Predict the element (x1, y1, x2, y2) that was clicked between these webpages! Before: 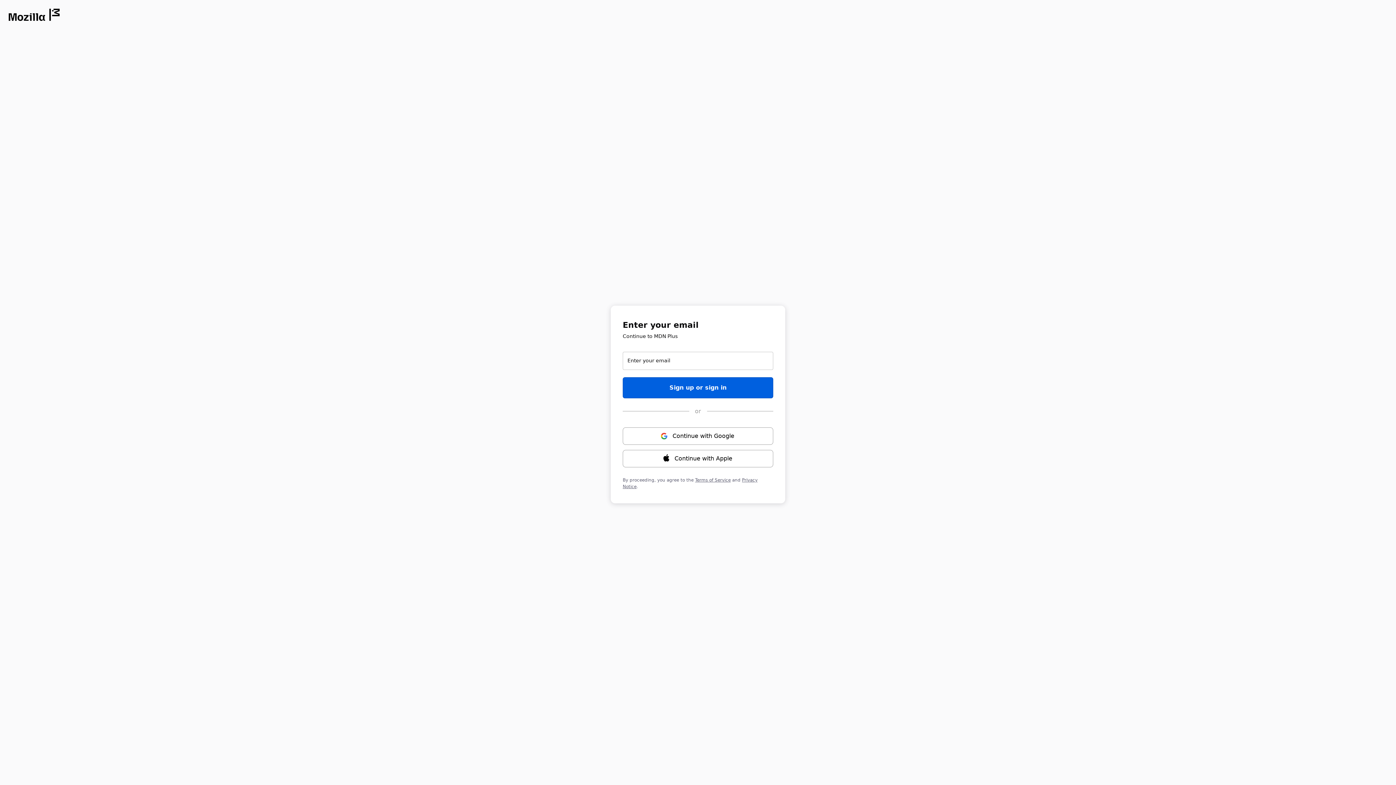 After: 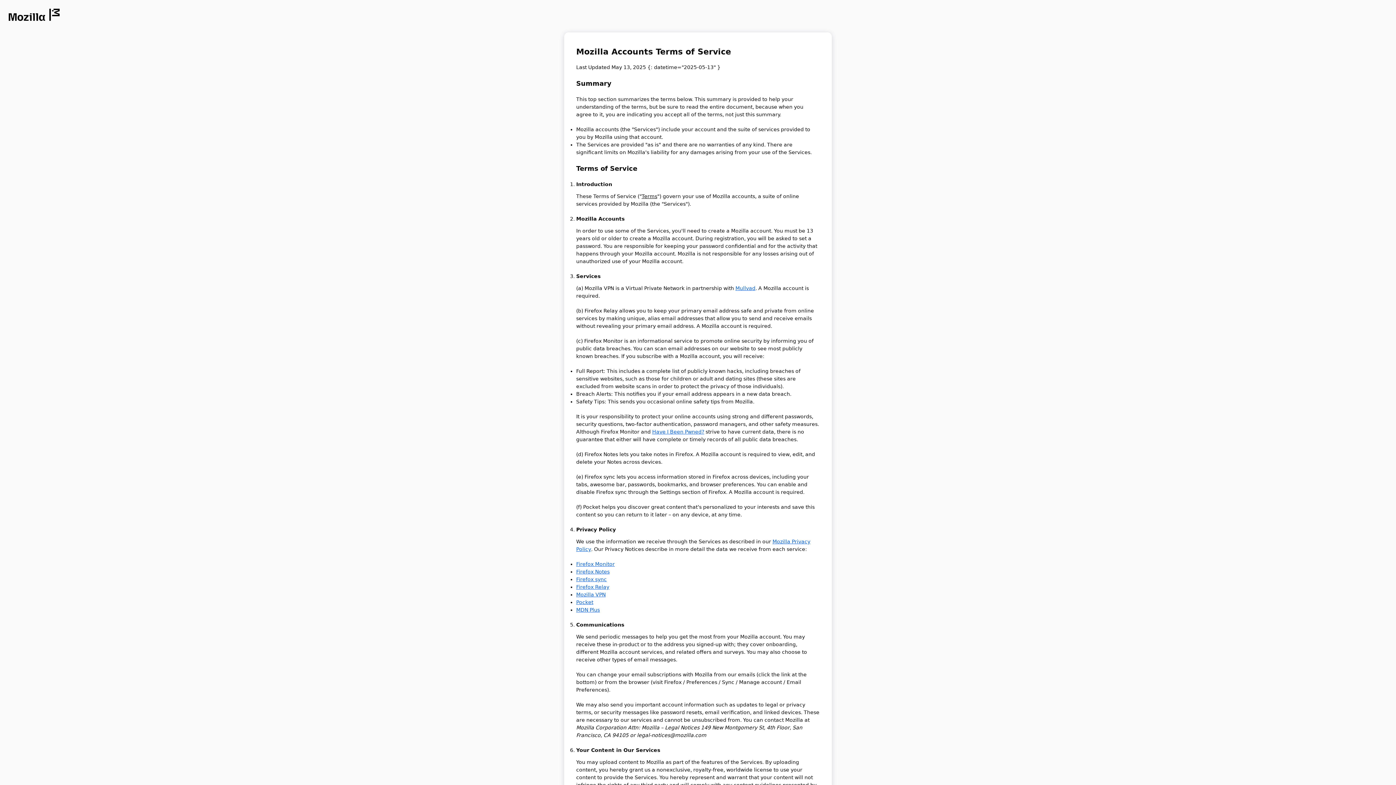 Action: bbox: (695, 477, 730, 482) label: Terms of Service